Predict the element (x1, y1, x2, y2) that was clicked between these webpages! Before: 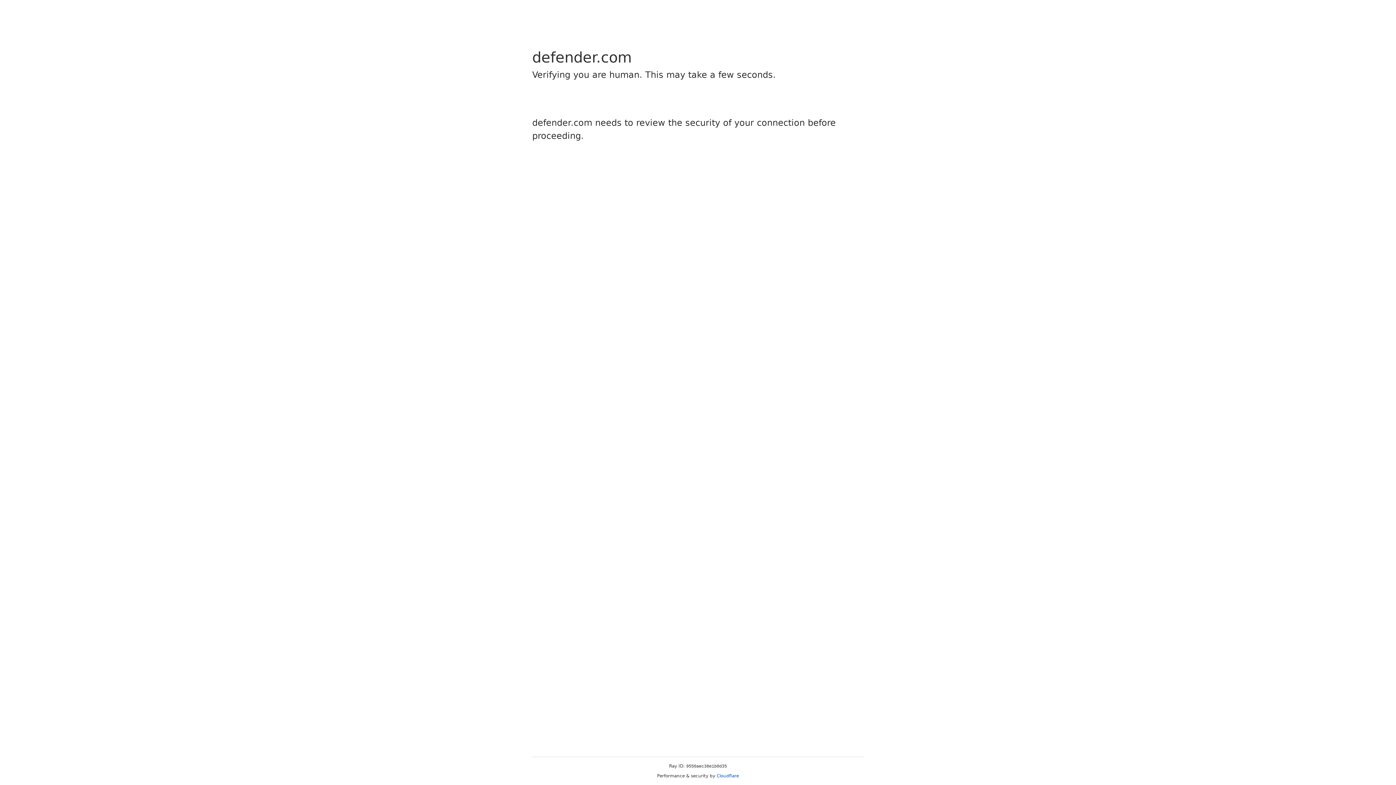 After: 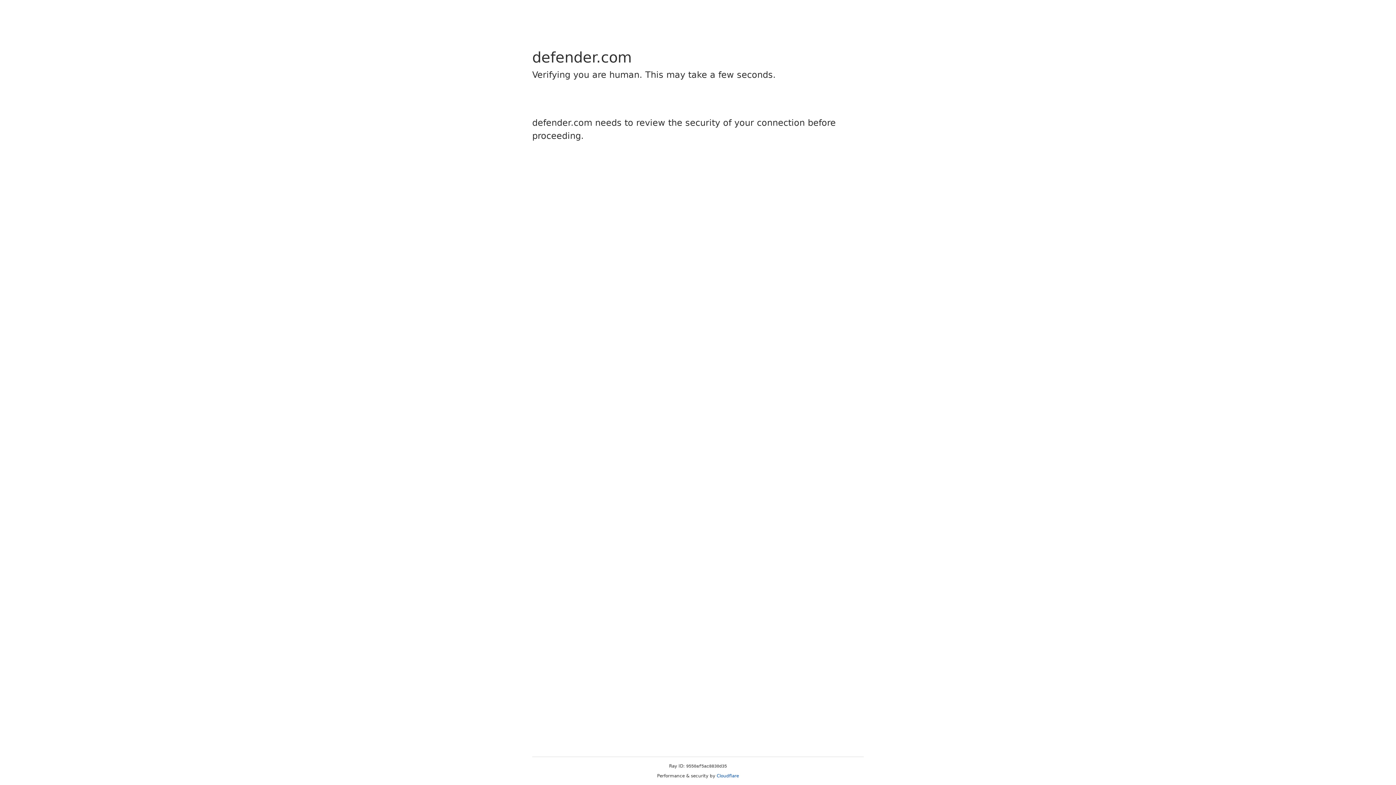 Action: label: Cloudflare bbox: (716, 773, 739, 778)